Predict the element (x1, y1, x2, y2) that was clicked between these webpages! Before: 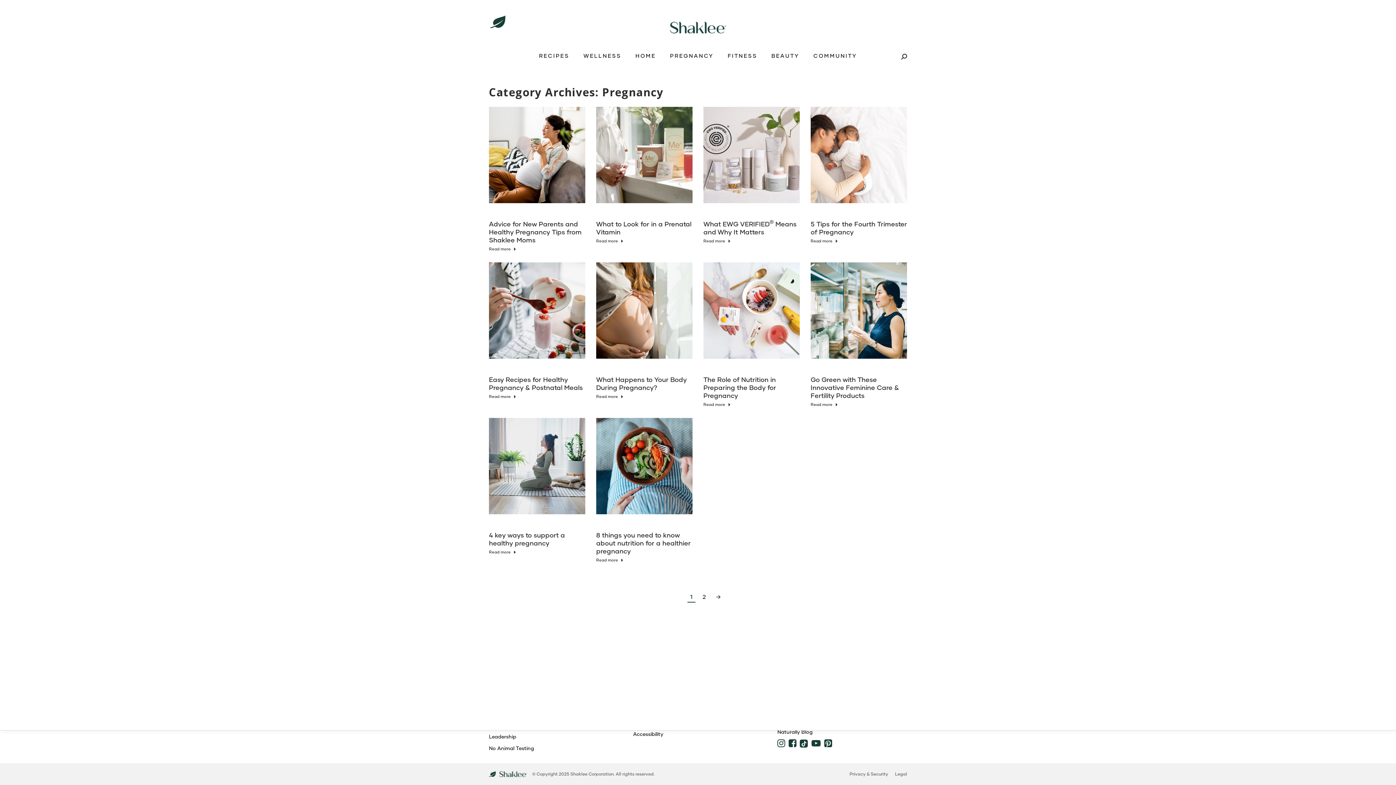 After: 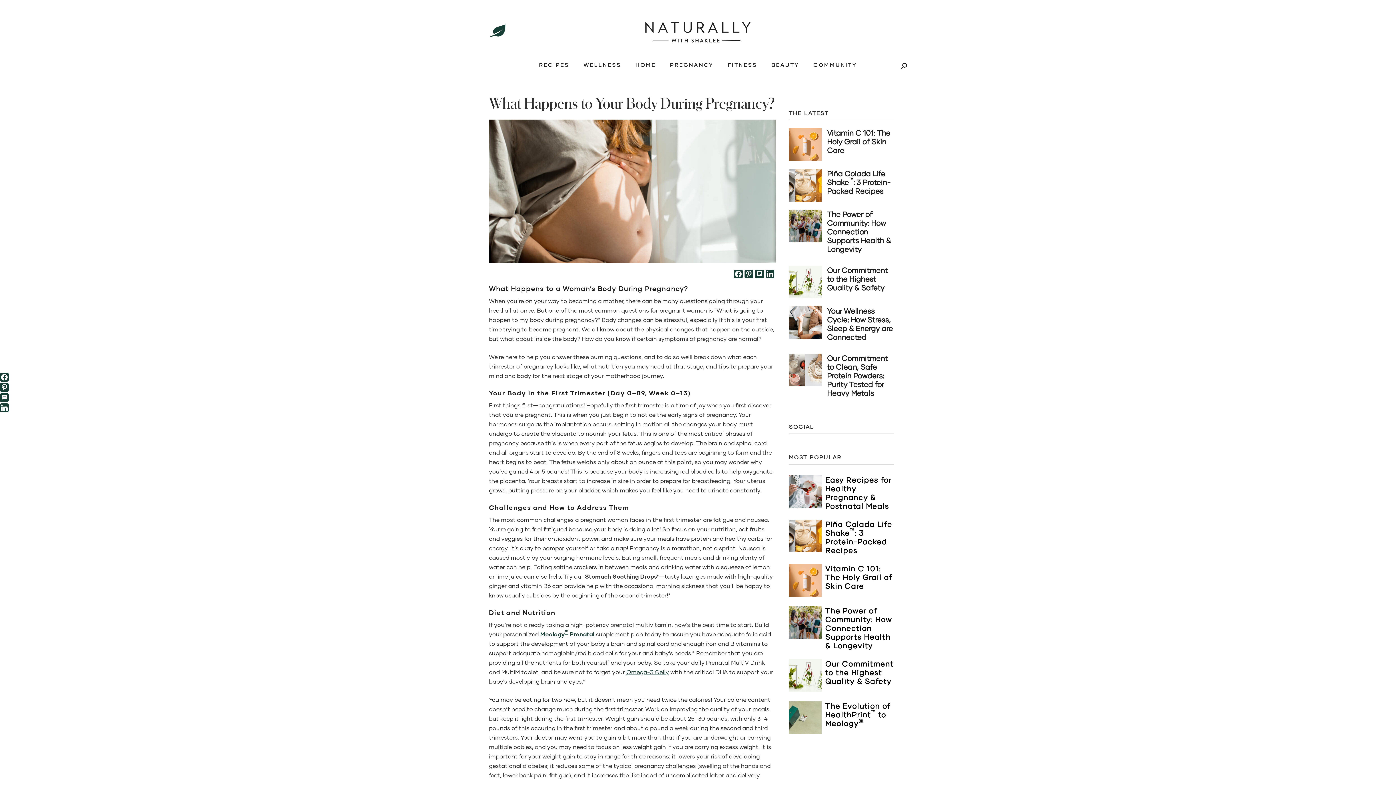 Action: label: Read more about What Happens to Your Body During Pregnancy? bbox: (596, 393, 623, 402)